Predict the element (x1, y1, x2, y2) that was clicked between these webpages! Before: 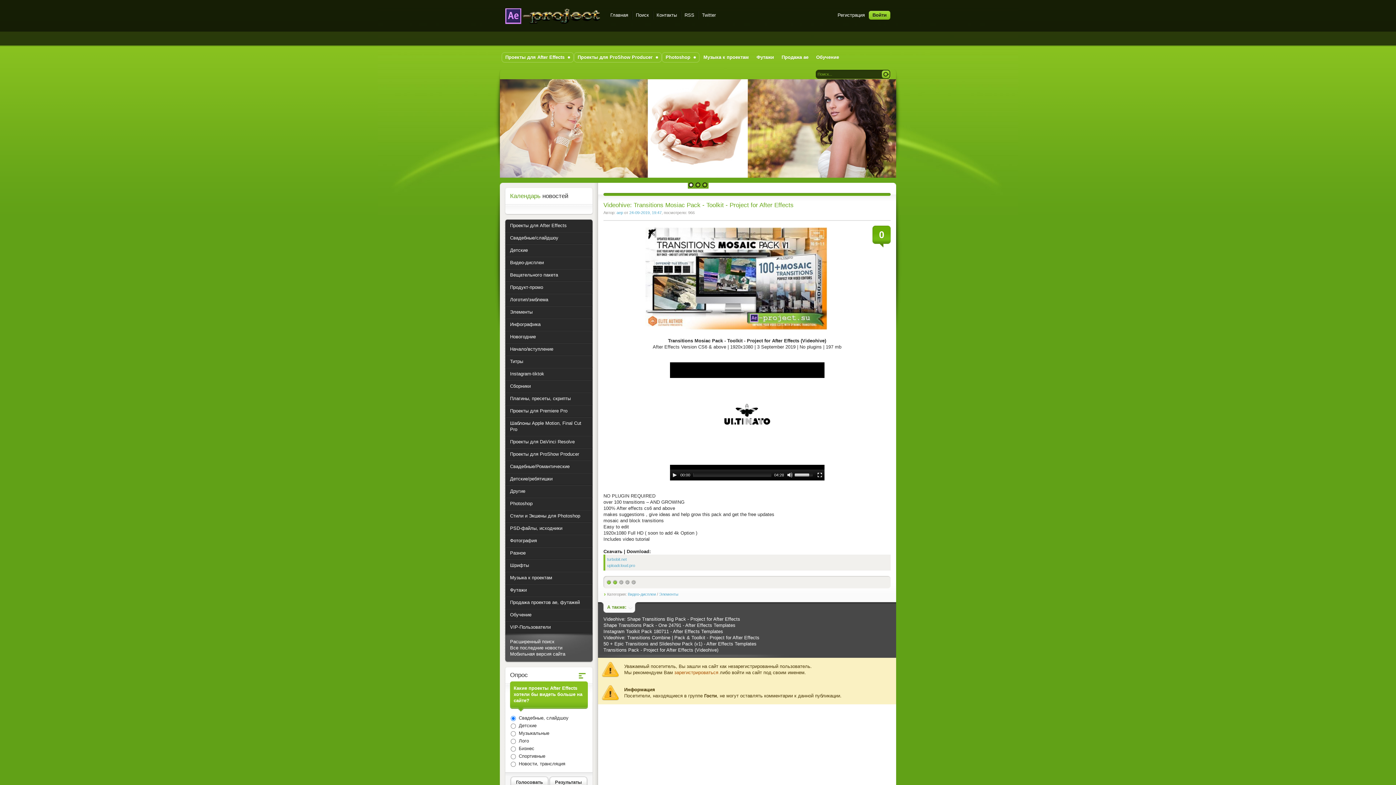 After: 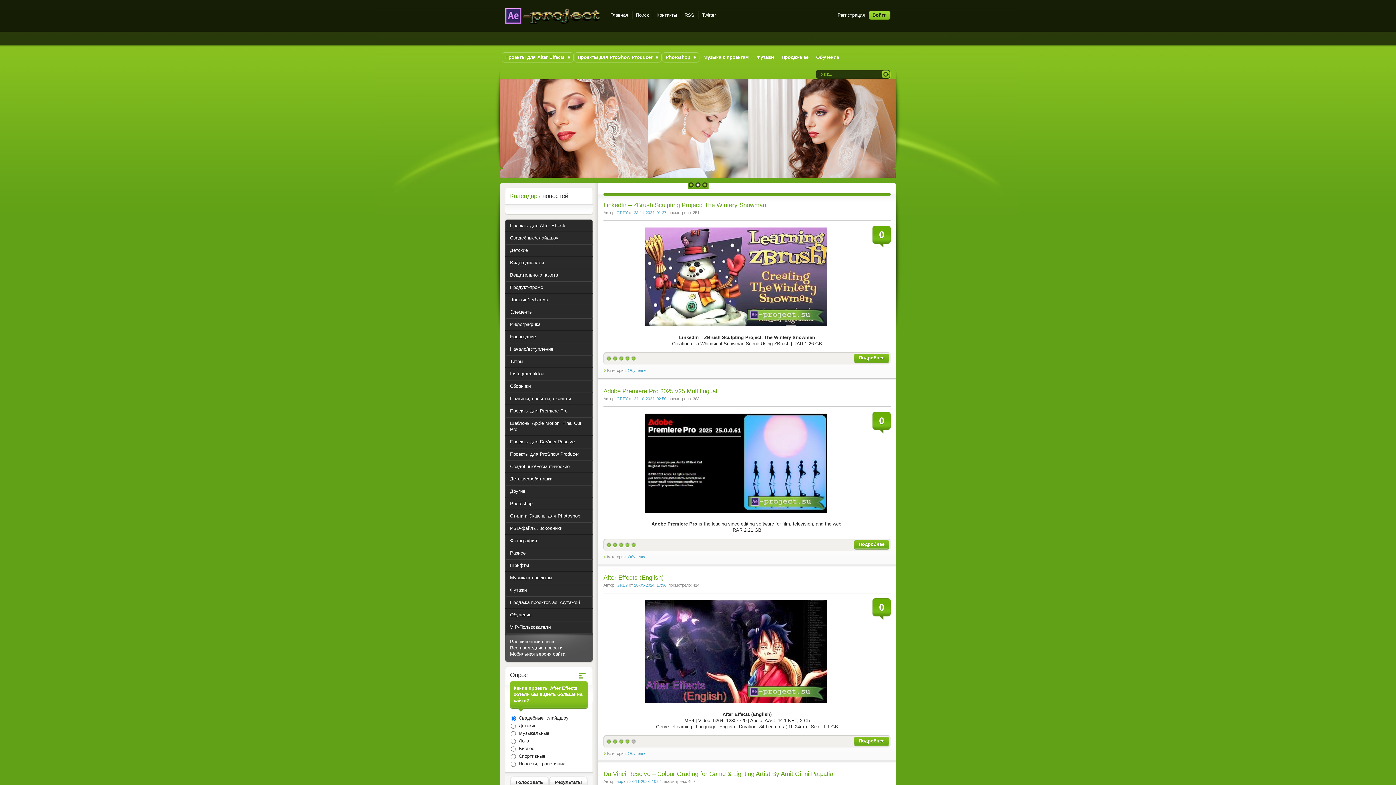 Action: bbox: (505, 609, 592, 621) label: Обучение